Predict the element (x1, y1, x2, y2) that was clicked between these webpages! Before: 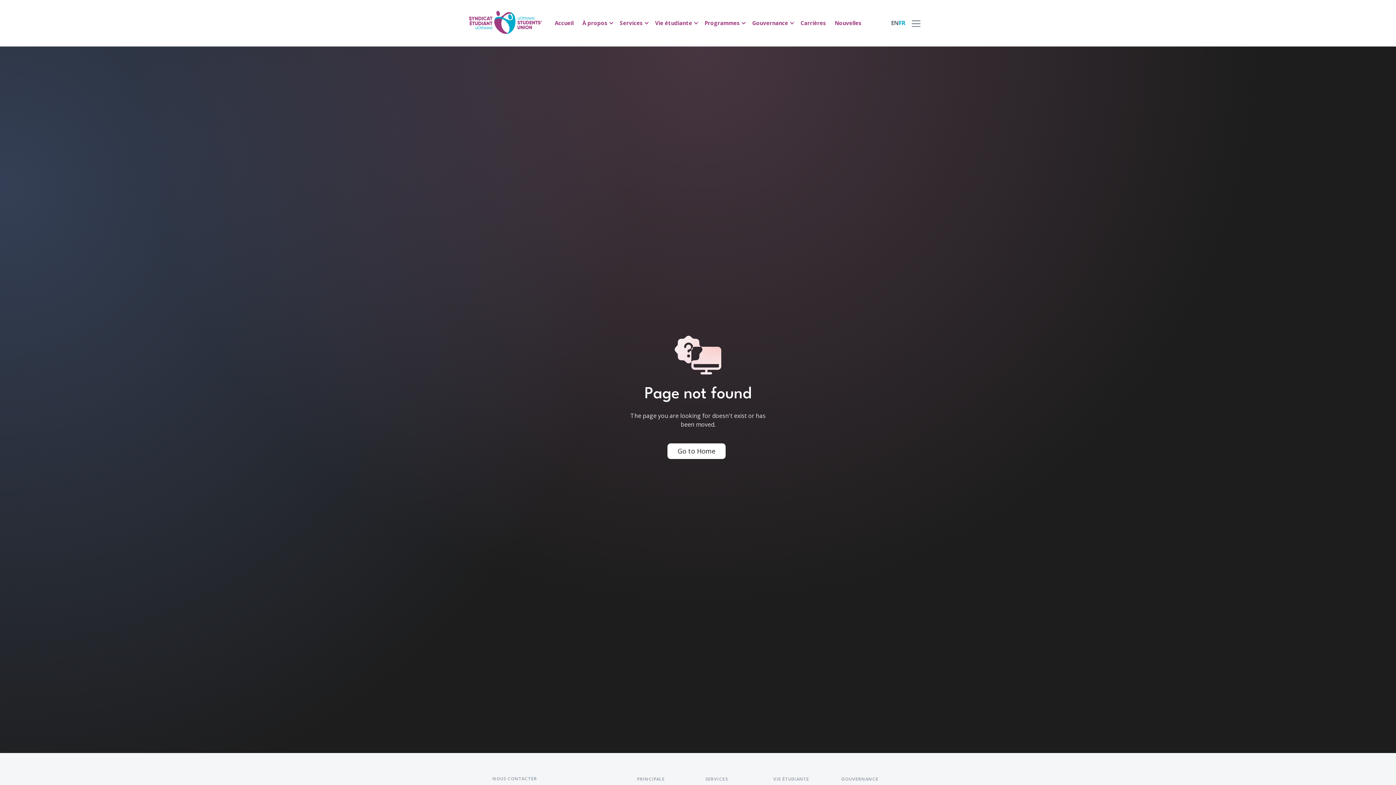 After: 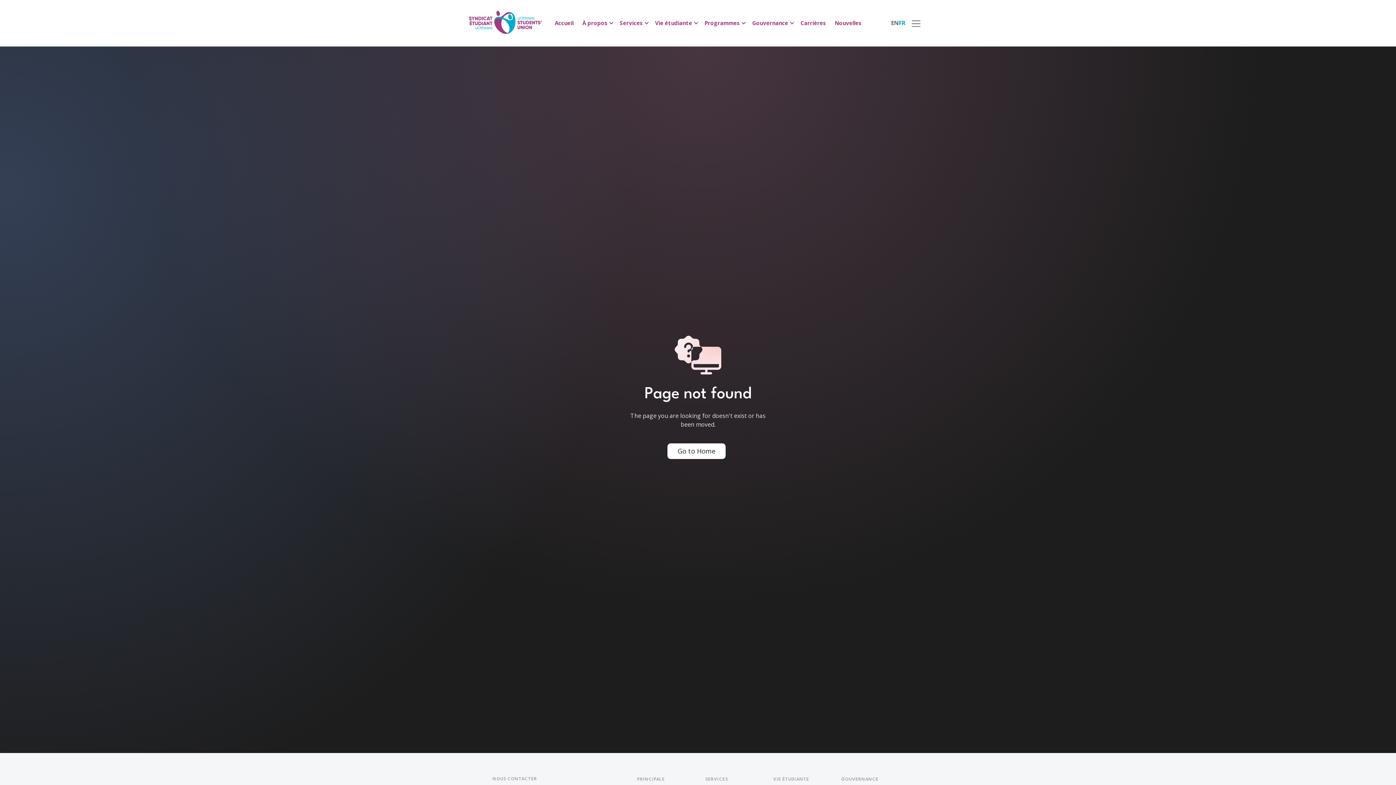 Action: bbox: (898, 19, 905, 27) label: FR